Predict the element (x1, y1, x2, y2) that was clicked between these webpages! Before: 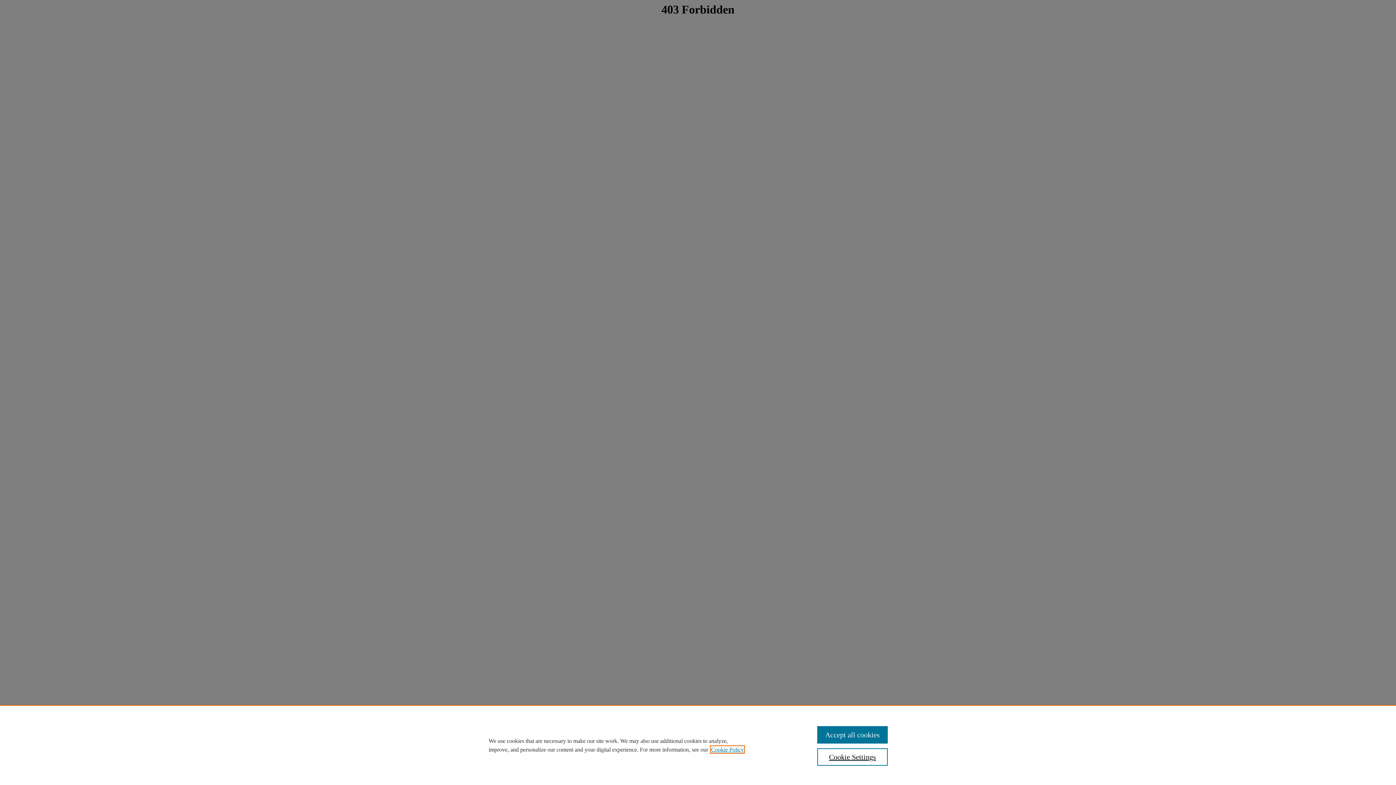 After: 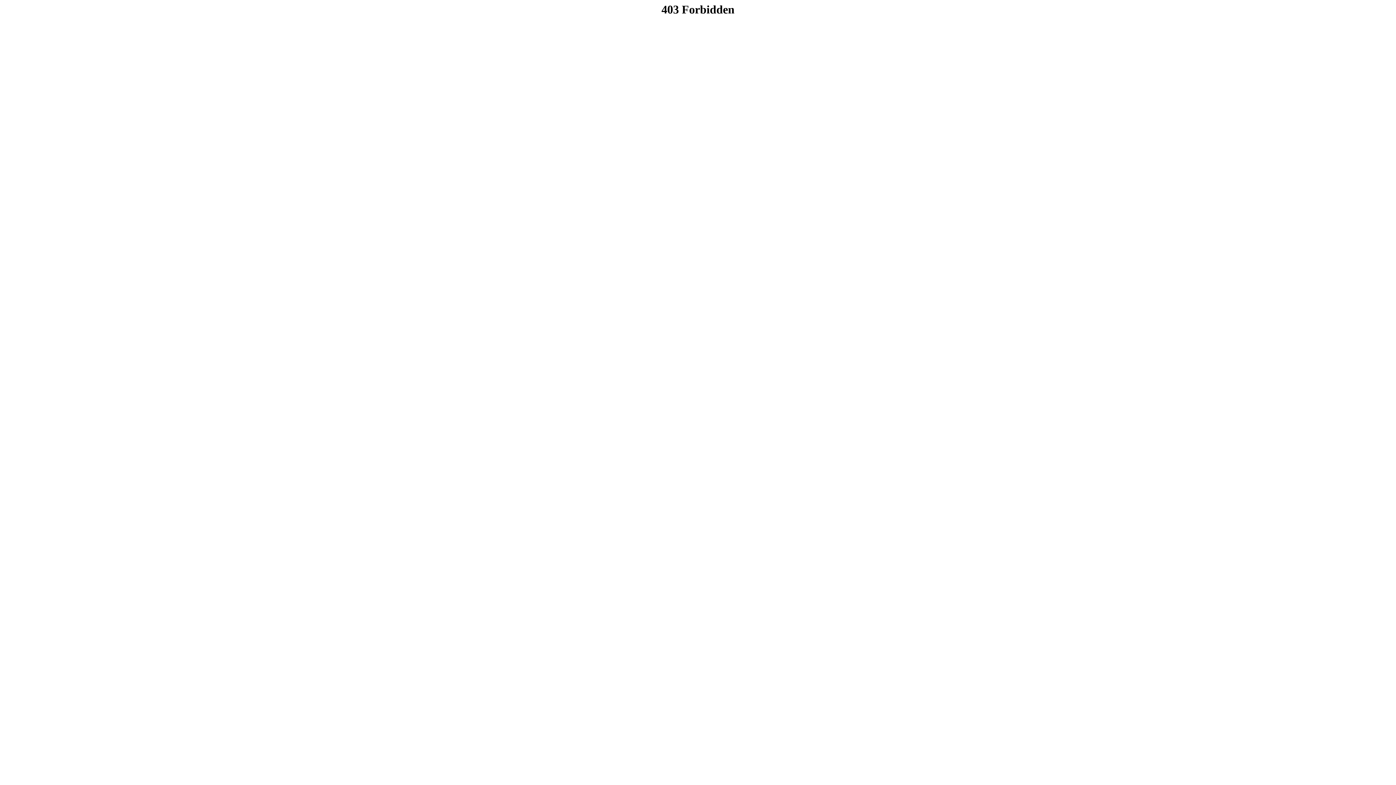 Action: label: Accept all cookies bbox: (817, 726, 887, 744)